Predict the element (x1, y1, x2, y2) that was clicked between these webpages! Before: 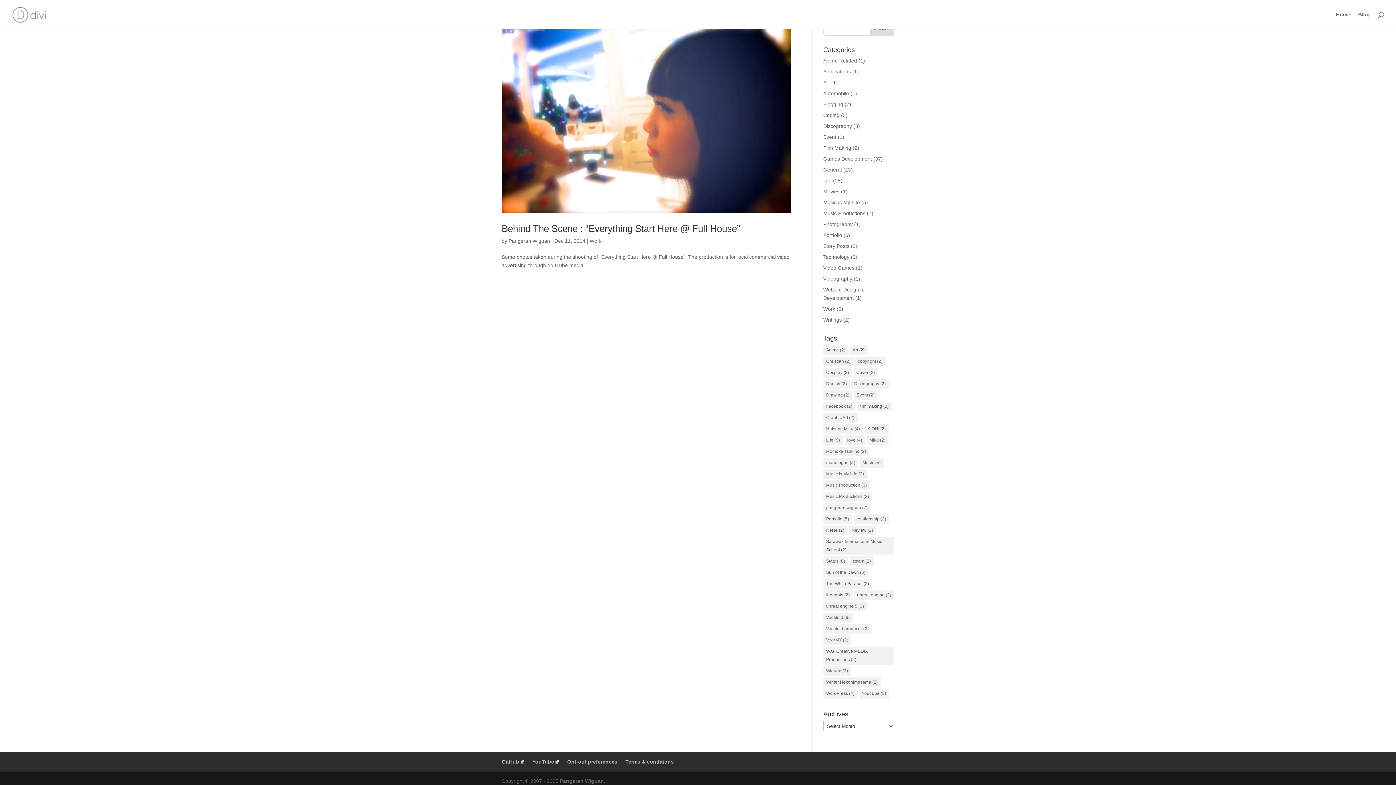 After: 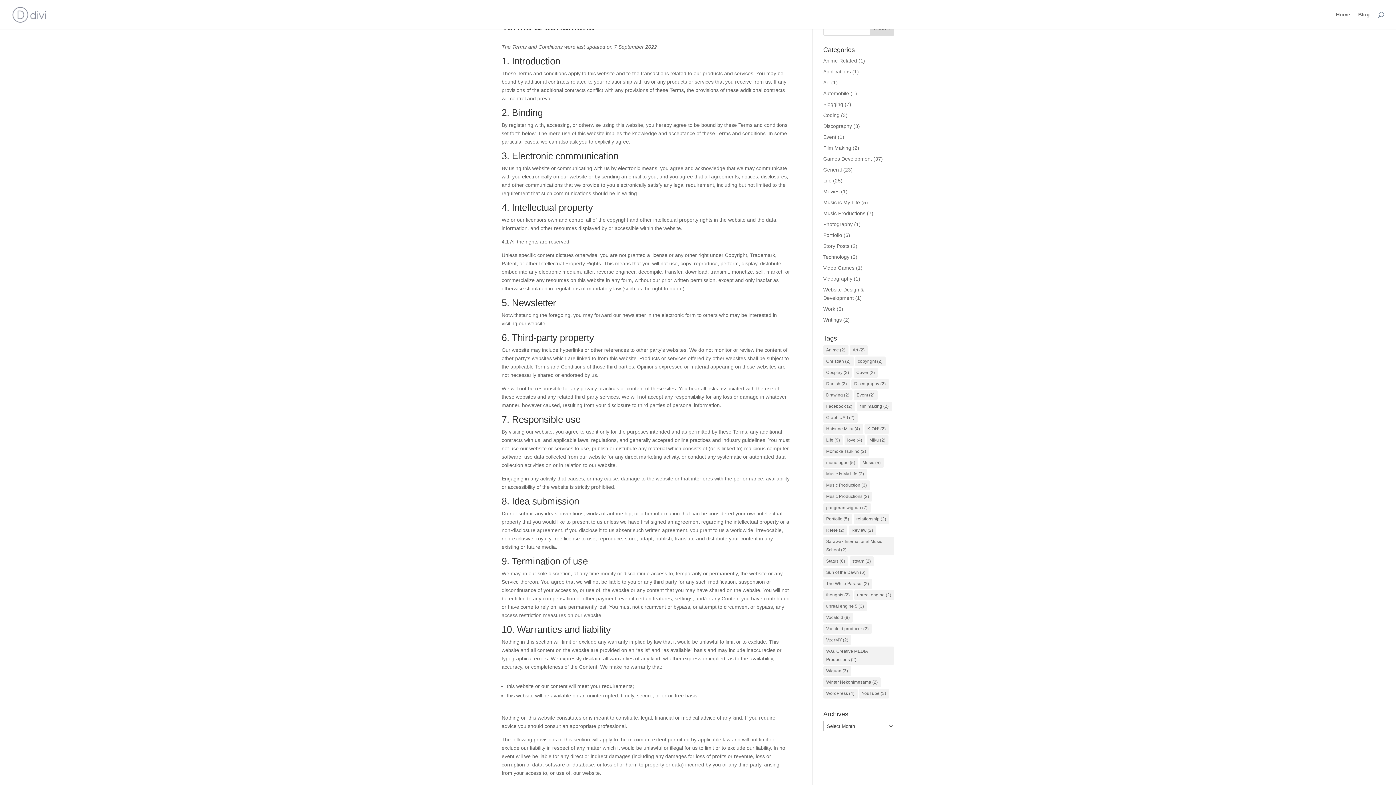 Action: label: Terms & conditions bbox: (625, 759, 673, 765)